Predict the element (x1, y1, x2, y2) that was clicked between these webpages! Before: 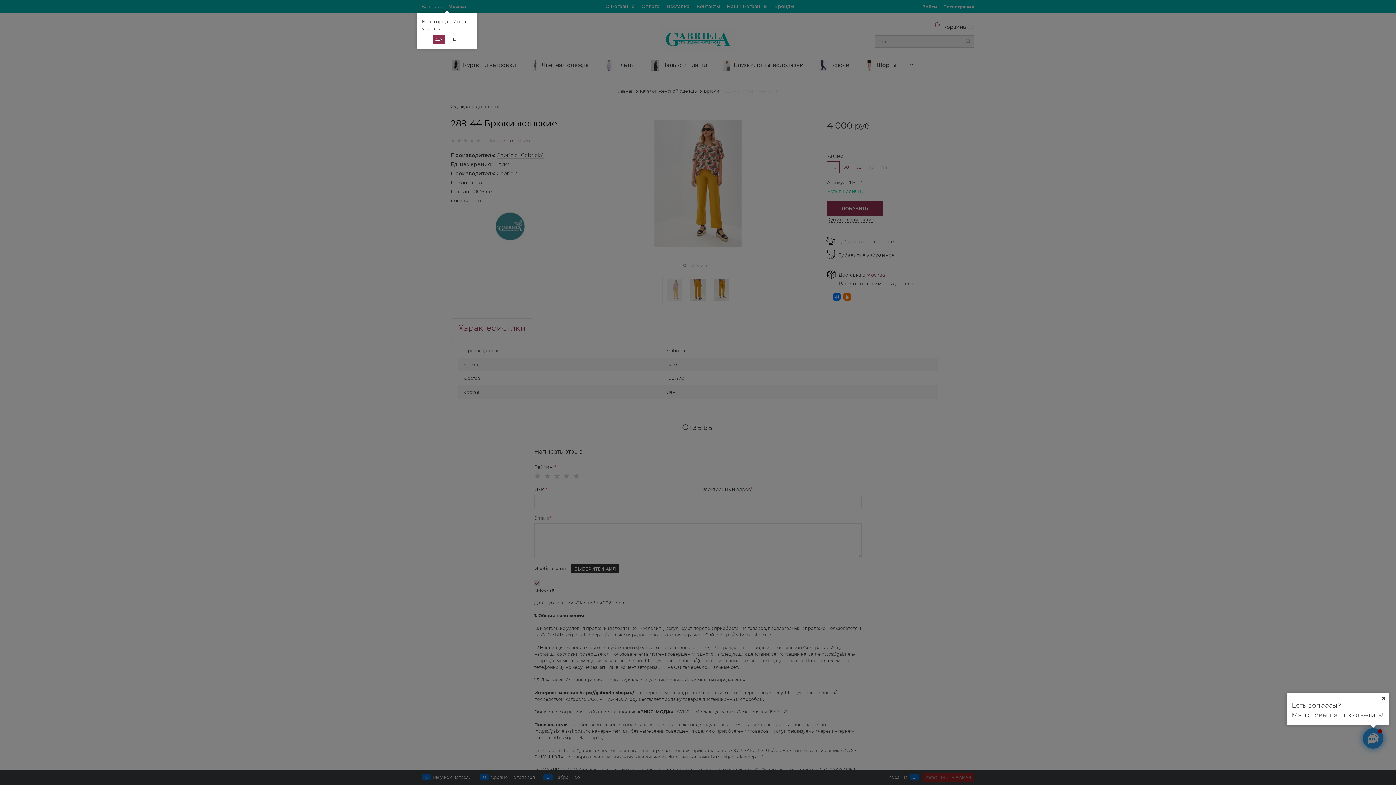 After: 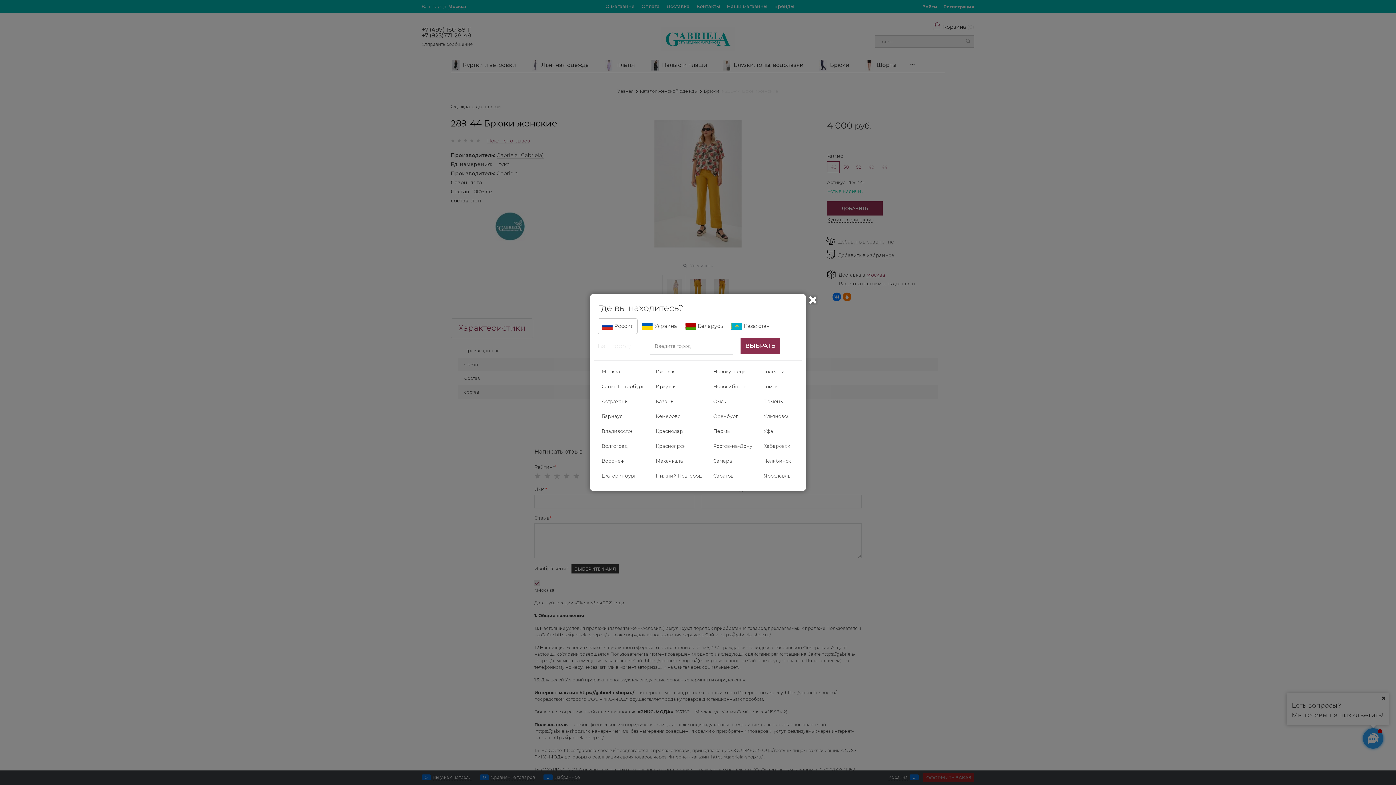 Action: bbox: (446, 34, 461, 43) label: НЕТ